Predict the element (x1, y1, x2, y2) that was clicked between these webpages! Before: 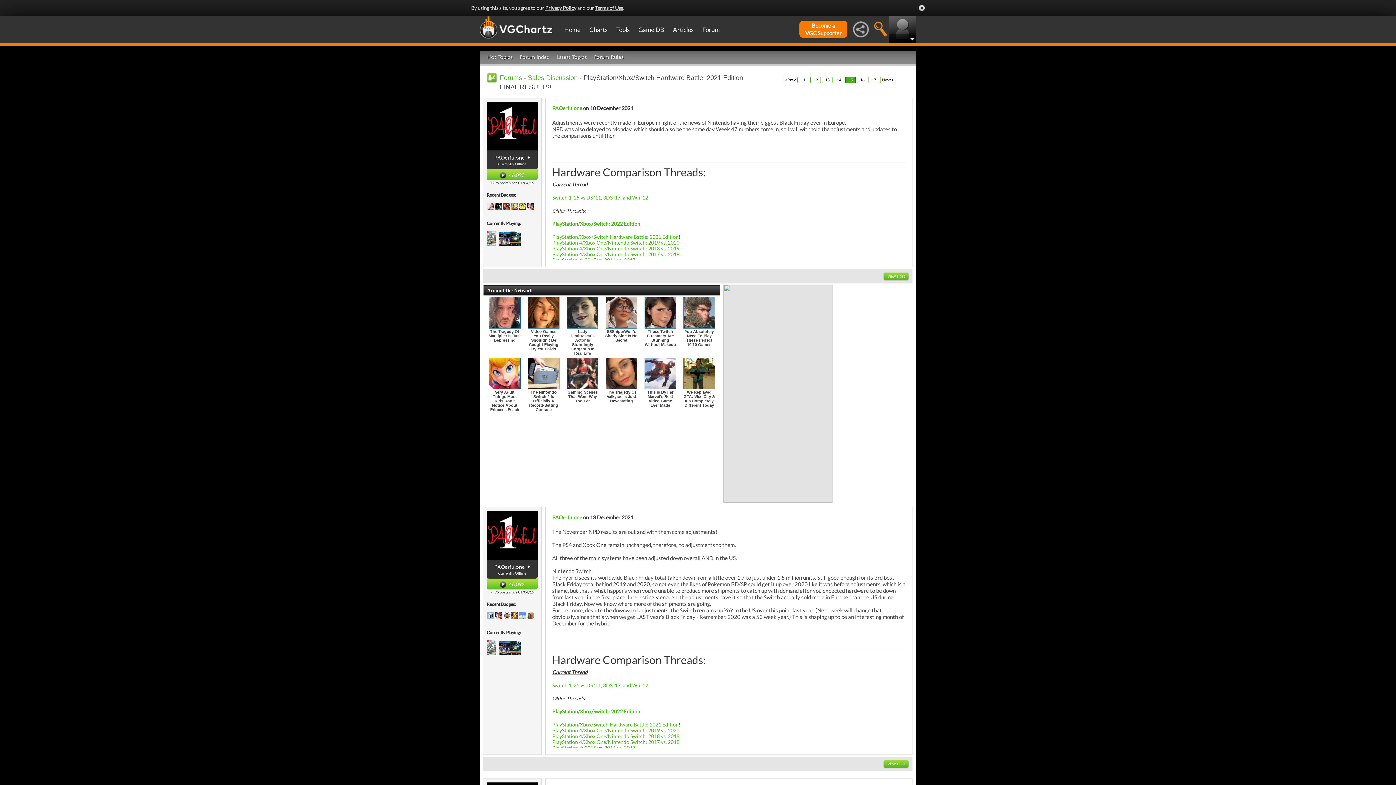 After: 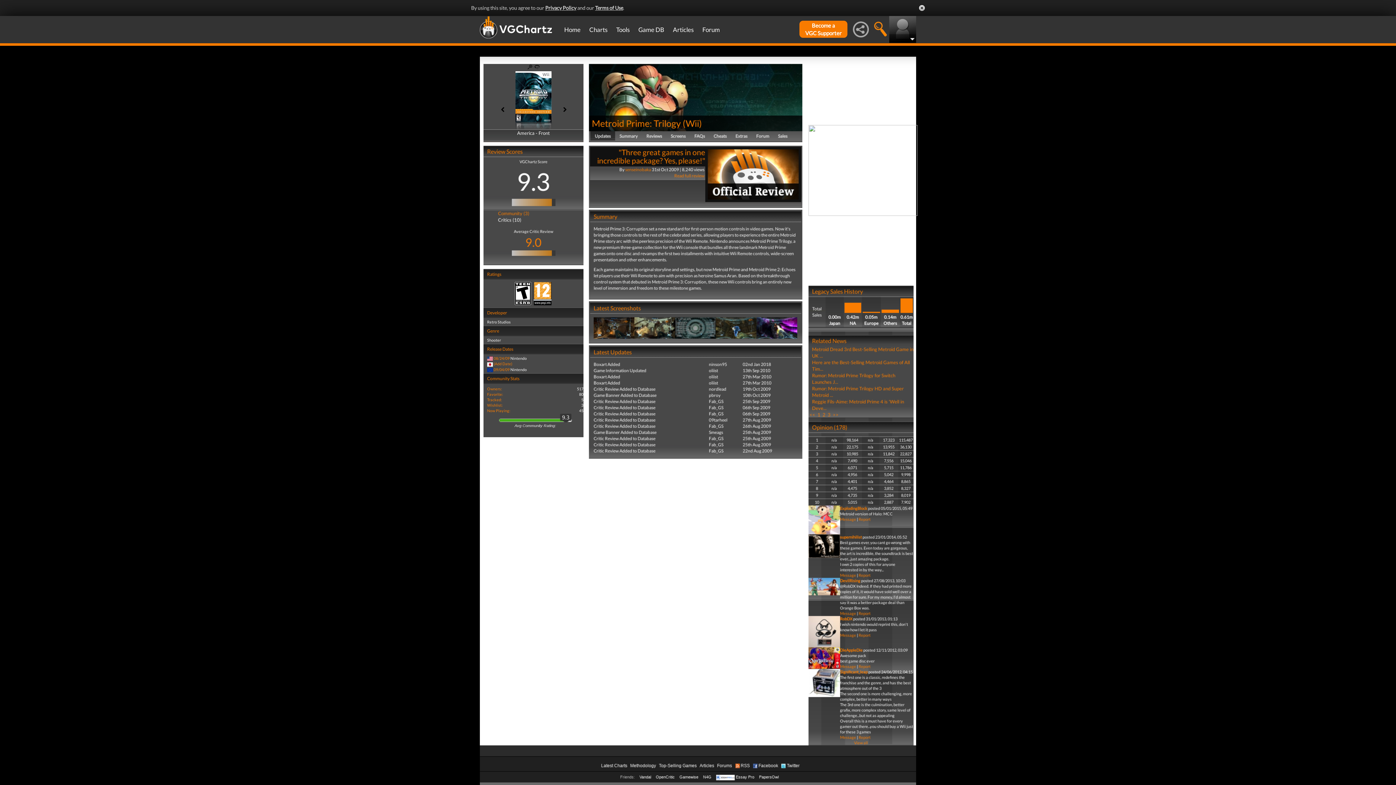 Action: bbox: (510, 553, 520, 559)